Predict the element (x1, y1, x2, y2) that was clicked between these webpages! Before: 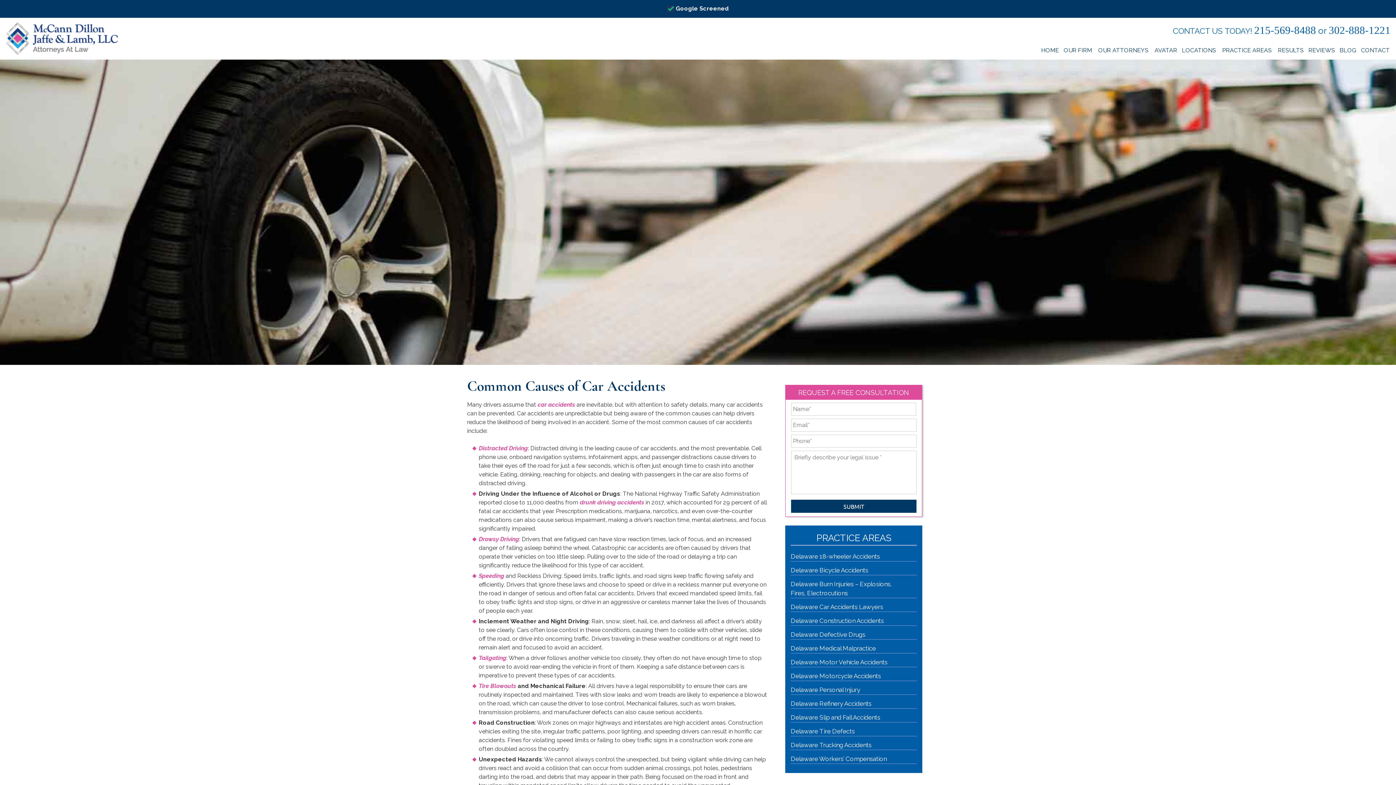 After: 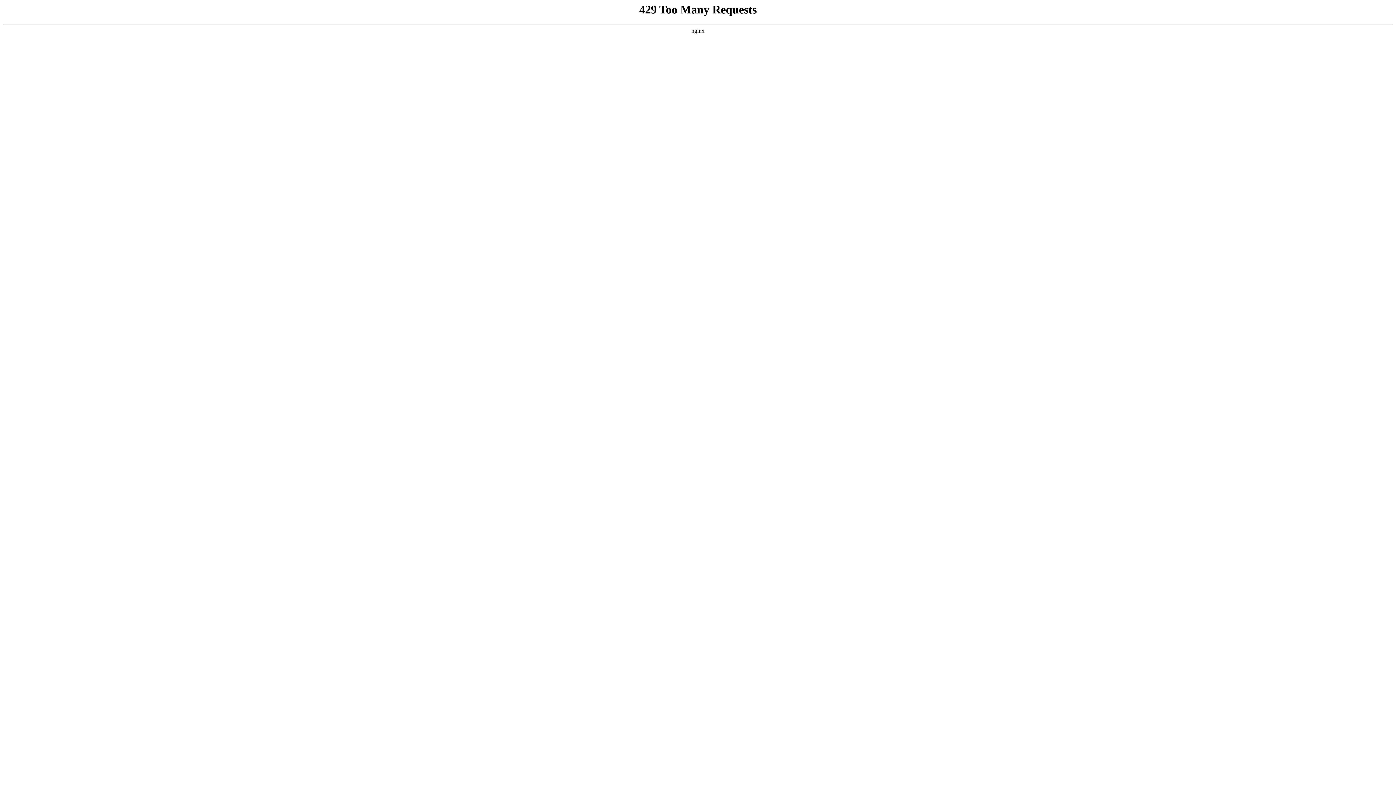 Action: bbox: (790, 671, 881, 681) label: Delaware Motorcycle Accidents